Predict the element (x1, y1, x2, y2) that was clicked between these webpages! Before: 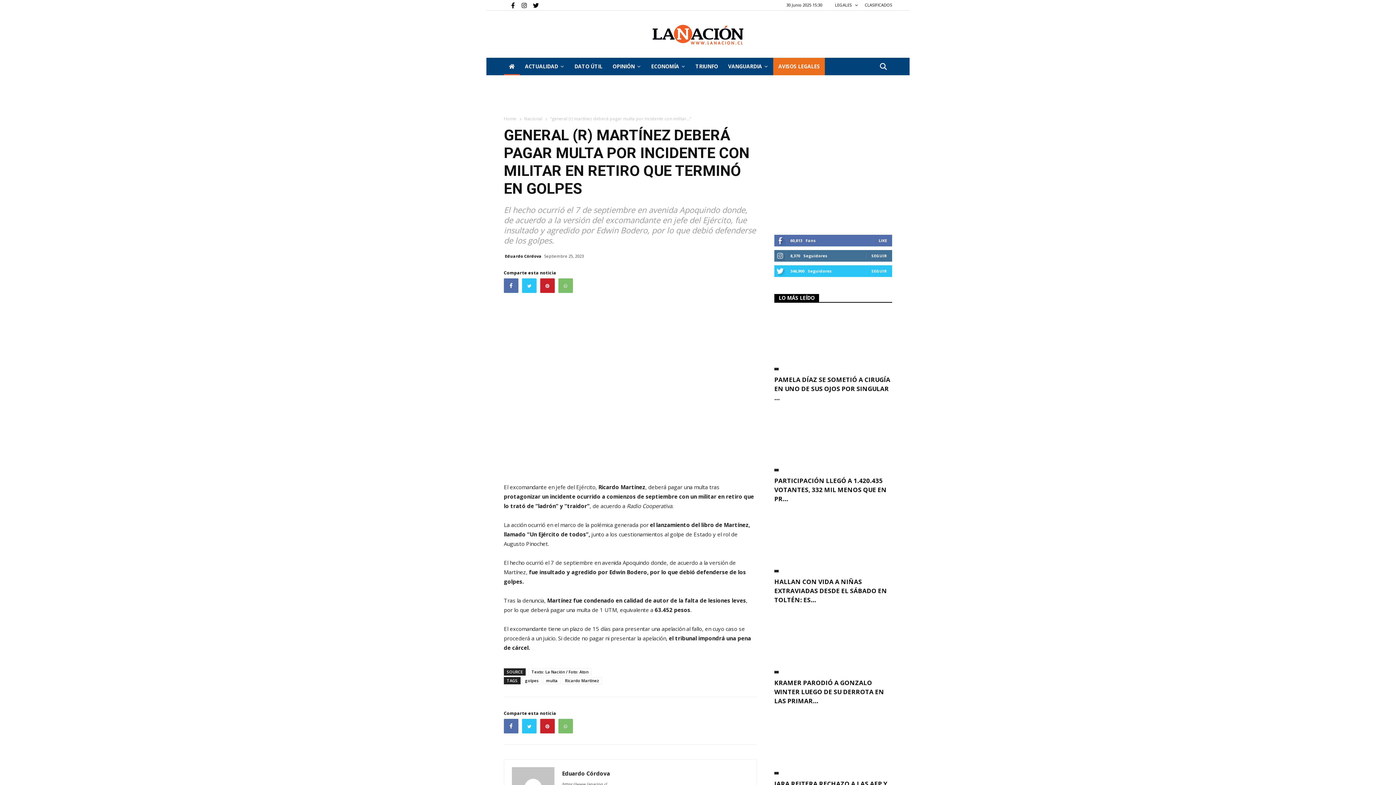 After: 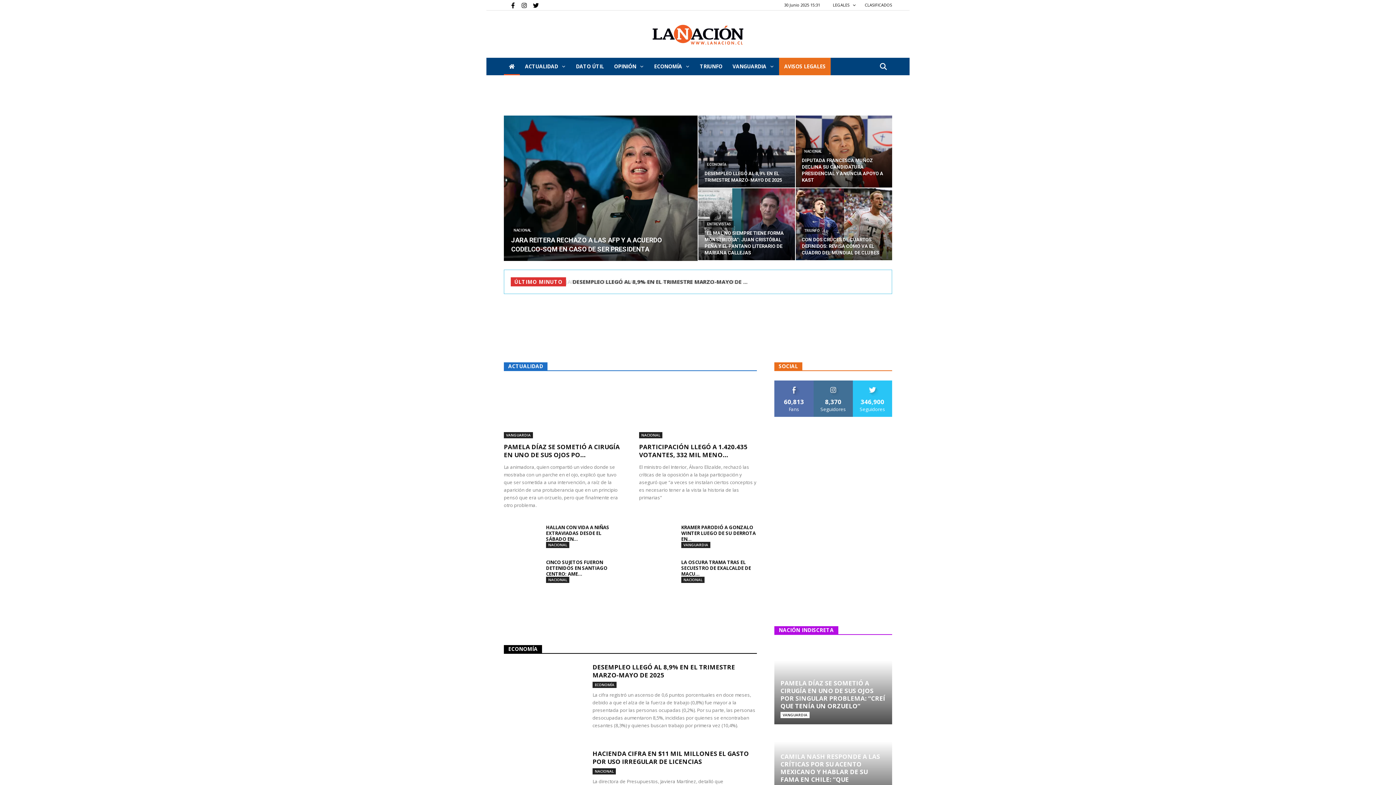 Action: bbox: (504, 57, 520, 75) label: Inicio